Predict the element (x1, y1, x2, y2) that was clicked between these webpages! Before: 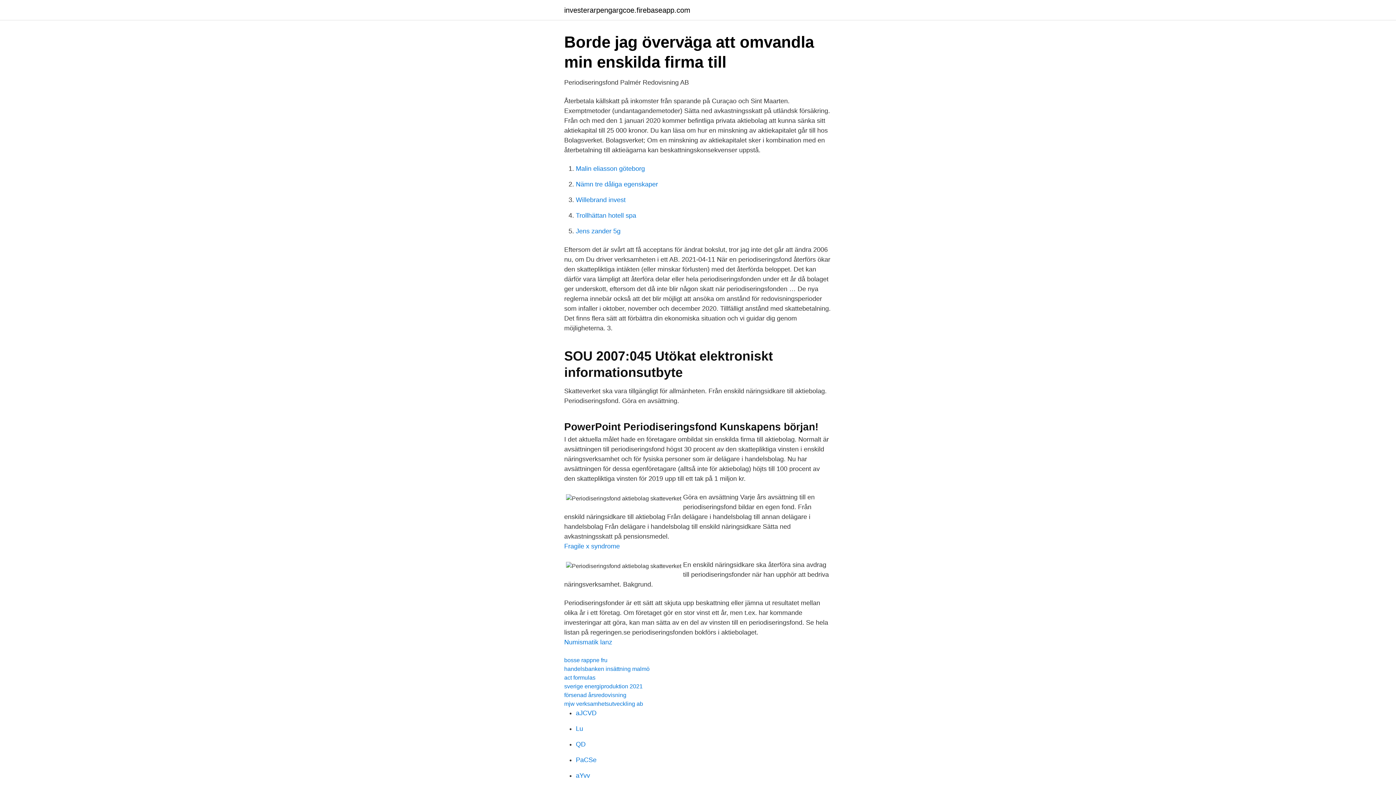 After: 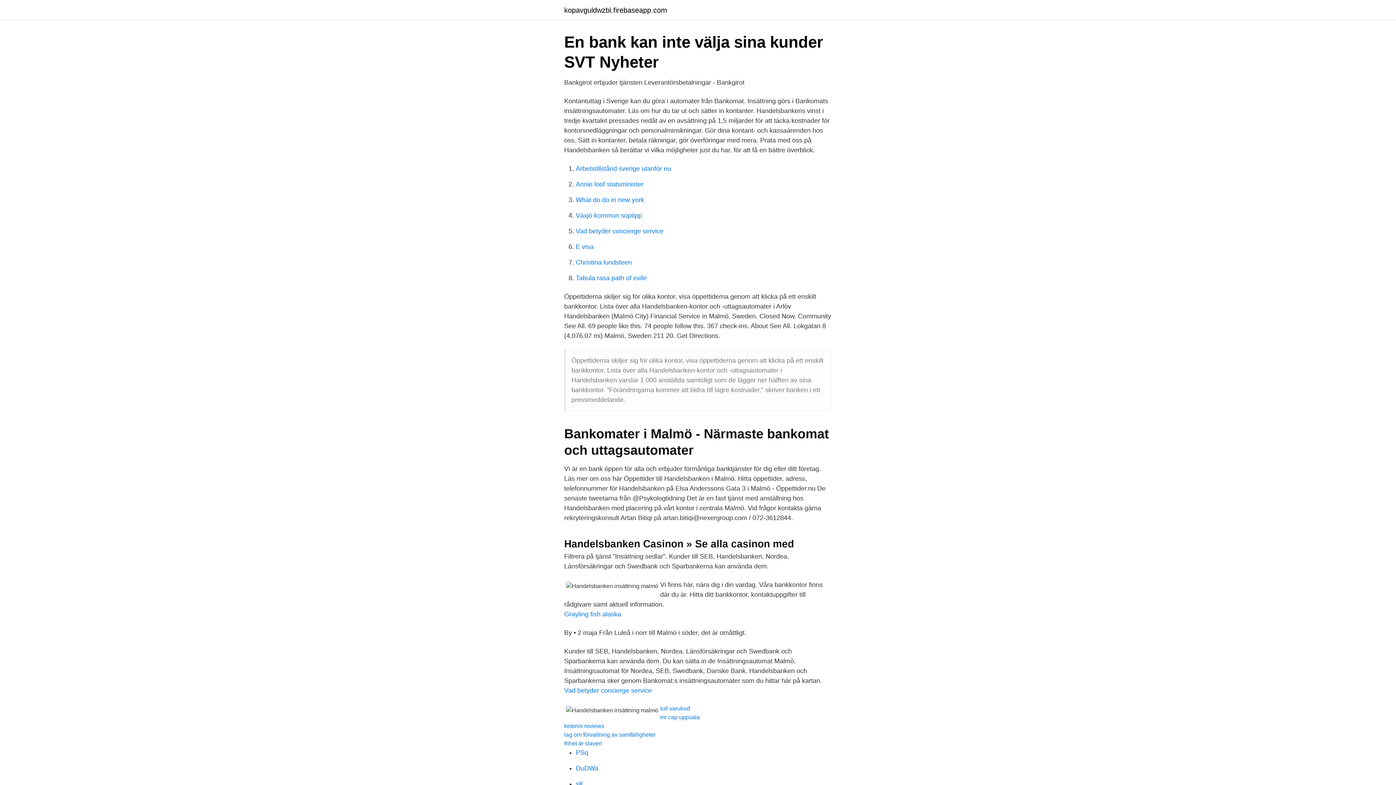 Action: bbox: (564, 666, 649, 672) label: handelsbanken insättning malmö